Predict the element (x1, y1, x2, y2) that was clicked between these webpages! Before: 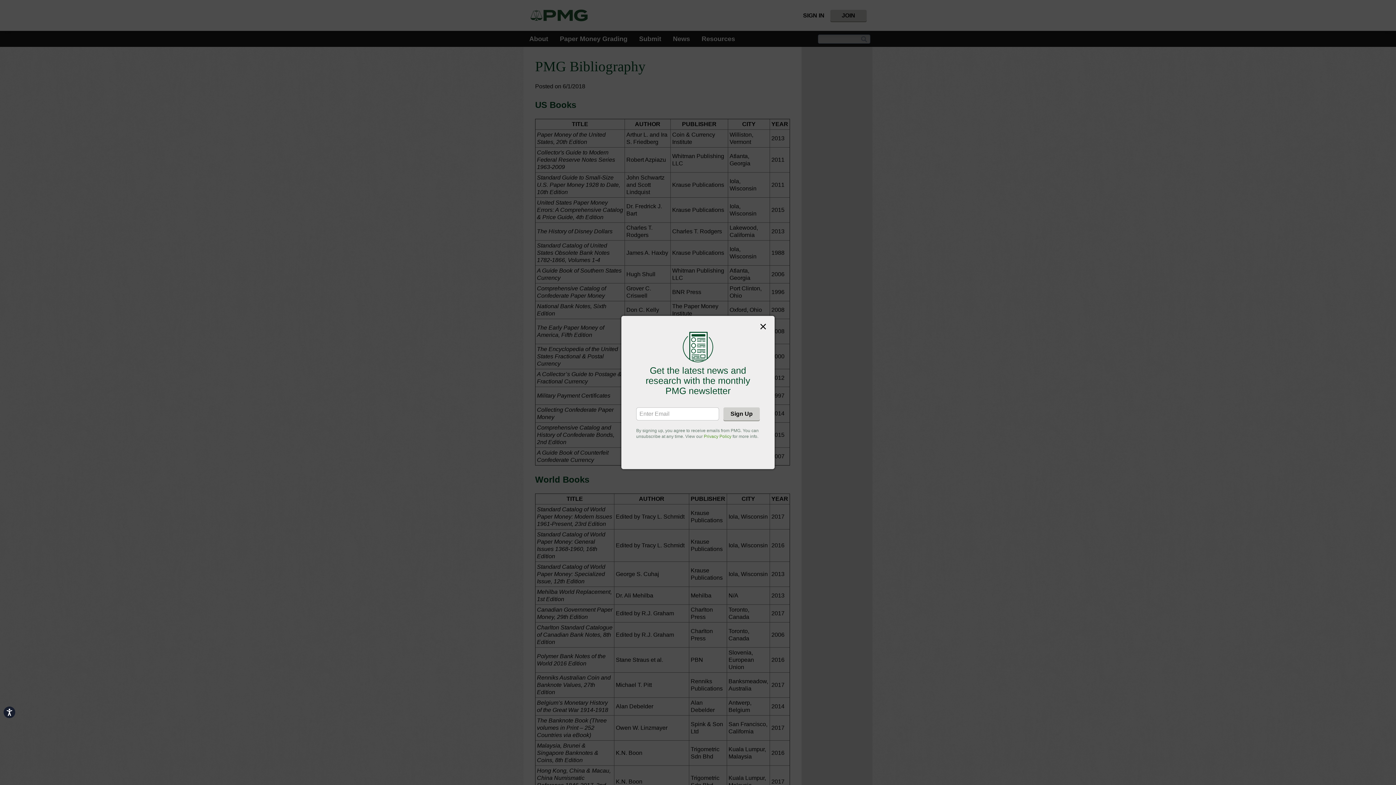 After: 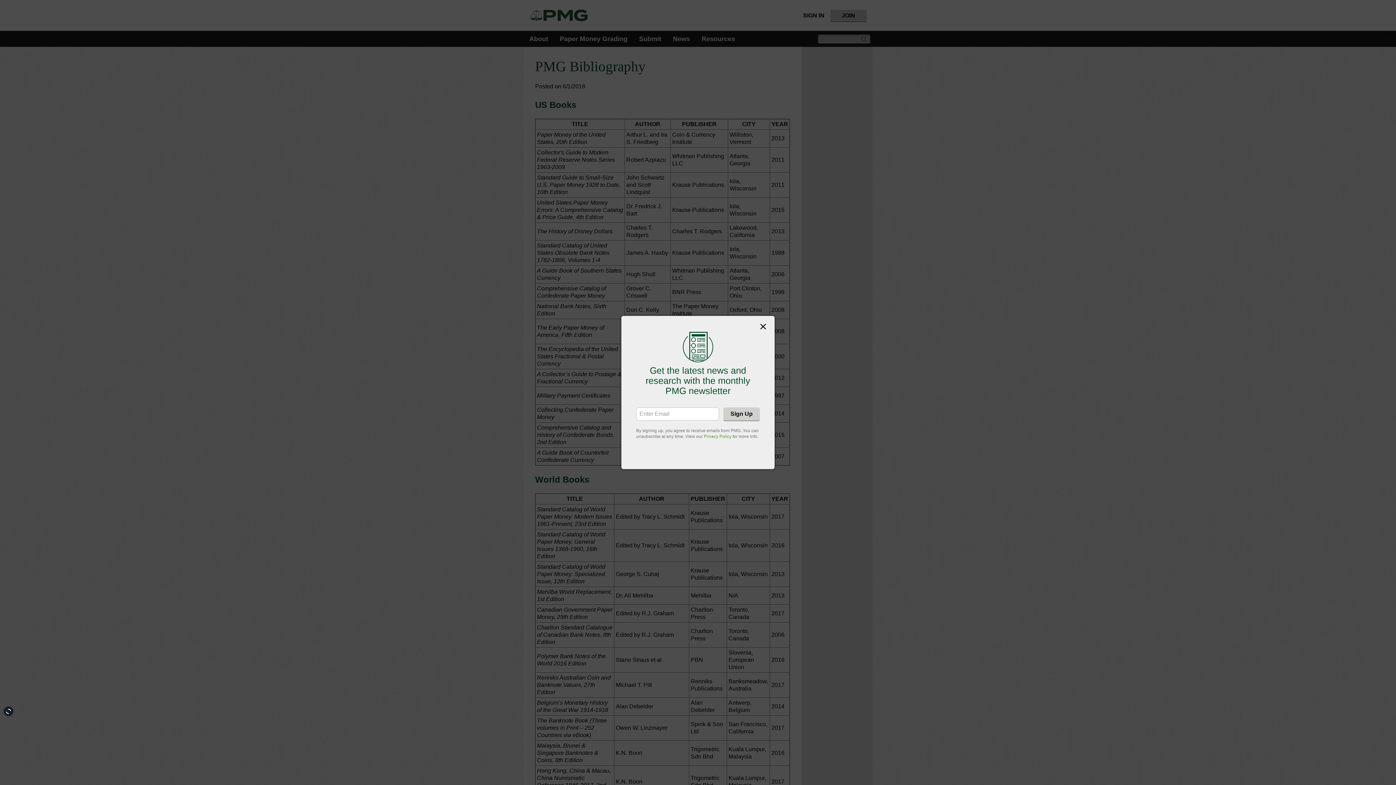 Action: label: Accessibility bbox: (3, 706, 15, 718)